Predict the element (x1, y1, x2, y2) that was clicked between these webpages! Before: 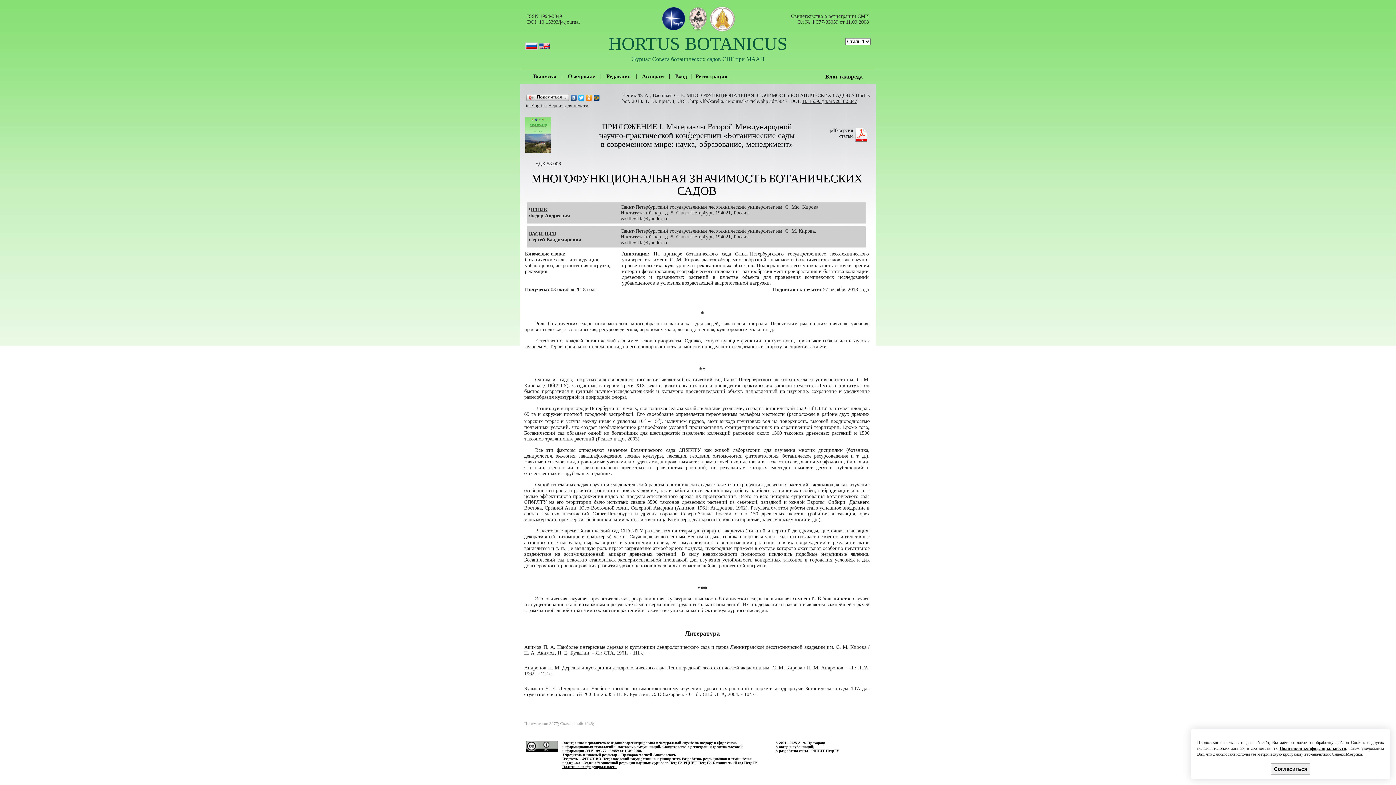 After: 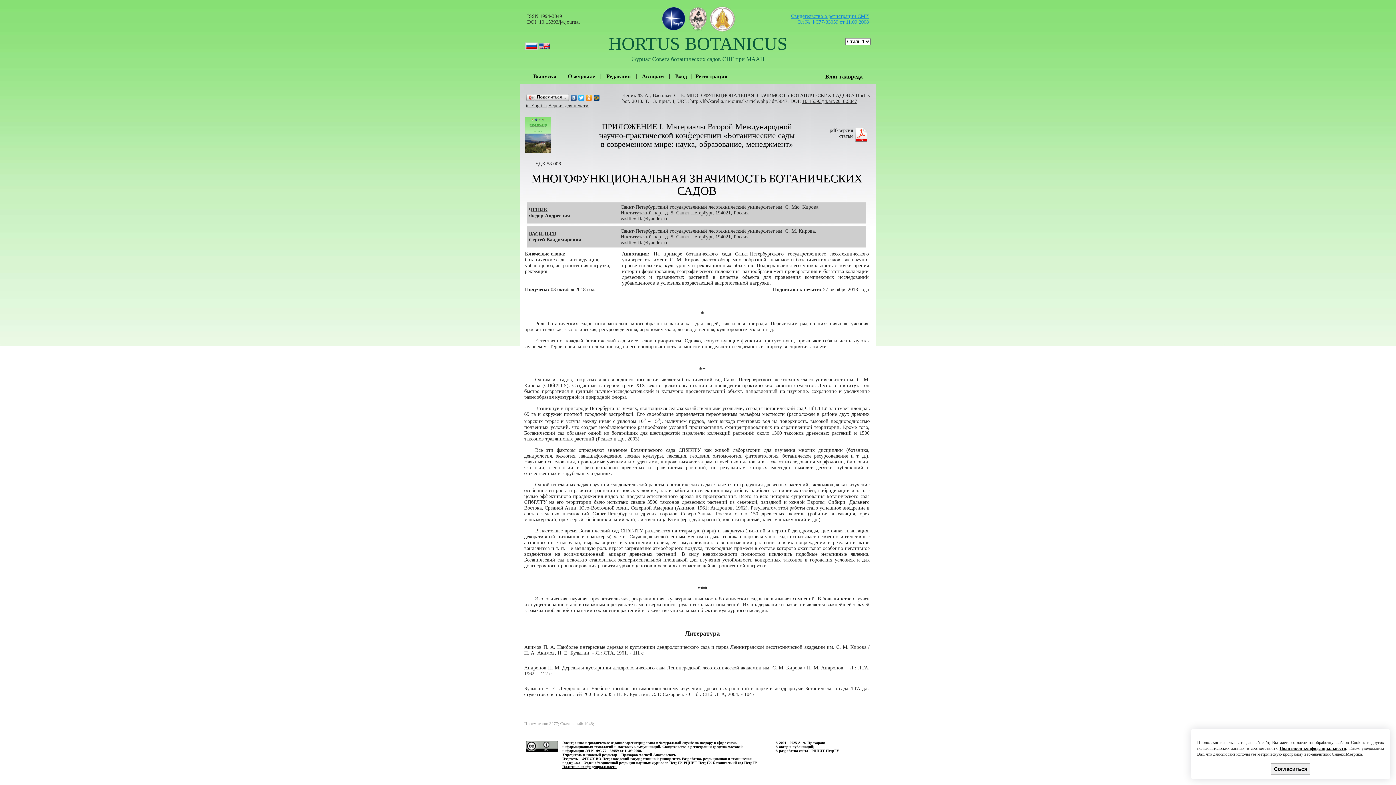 Action: bbox: (791, 13, 869, 24) label: Cвидетельство о регистрации СМИ
Эл № ФС77-33059 от 11.09.2008